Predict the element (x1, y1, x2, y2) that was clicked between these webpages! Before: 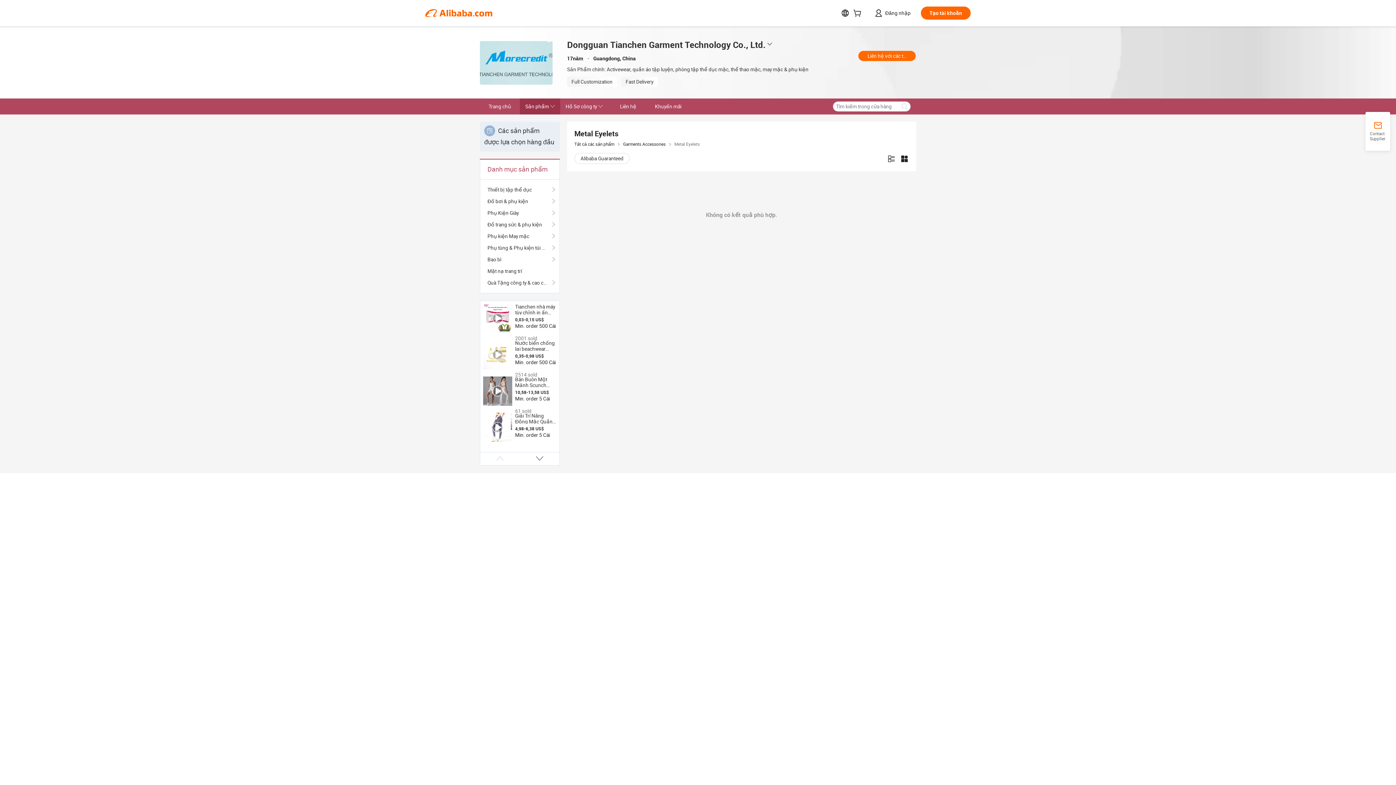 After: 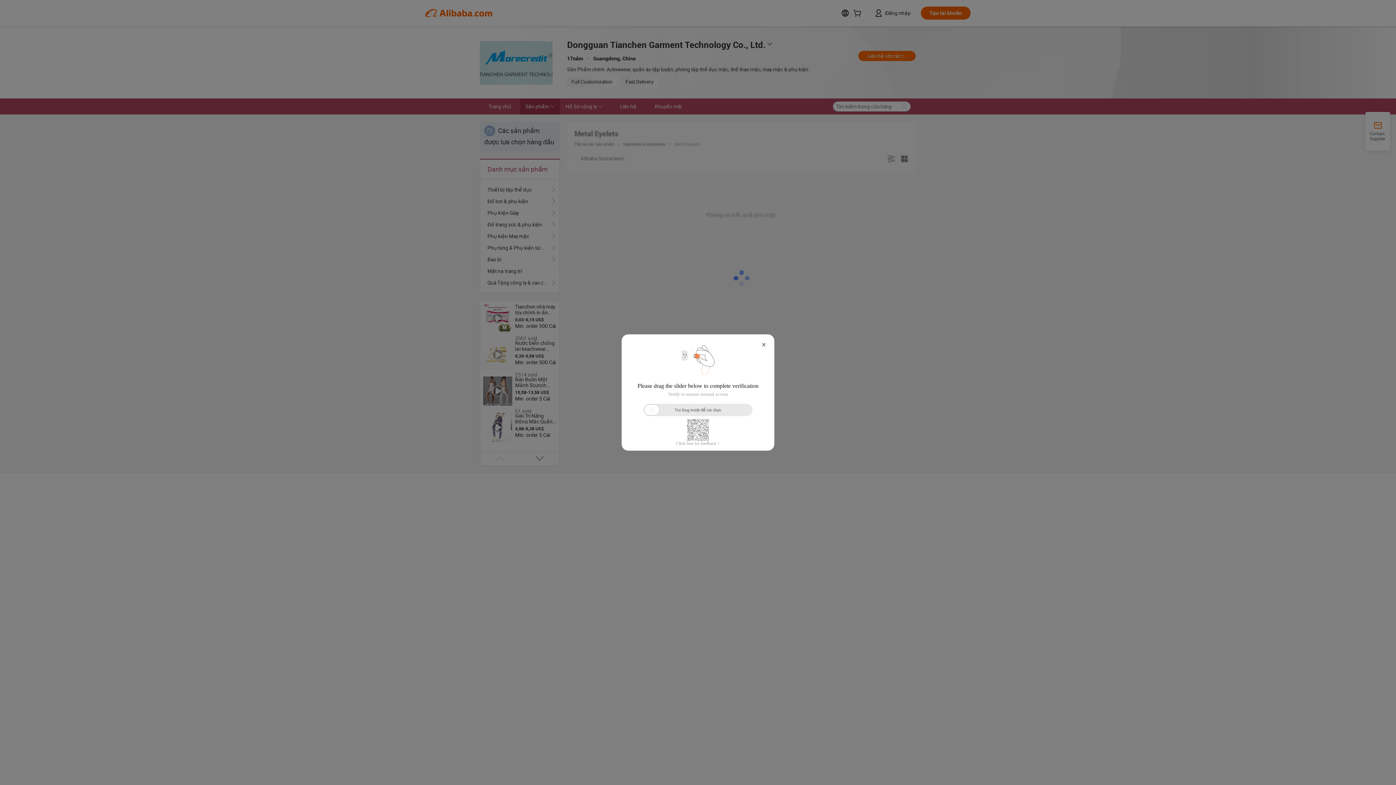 Action: label: Phụ kiện May mặc bbox: (487, 230, 552, 242)